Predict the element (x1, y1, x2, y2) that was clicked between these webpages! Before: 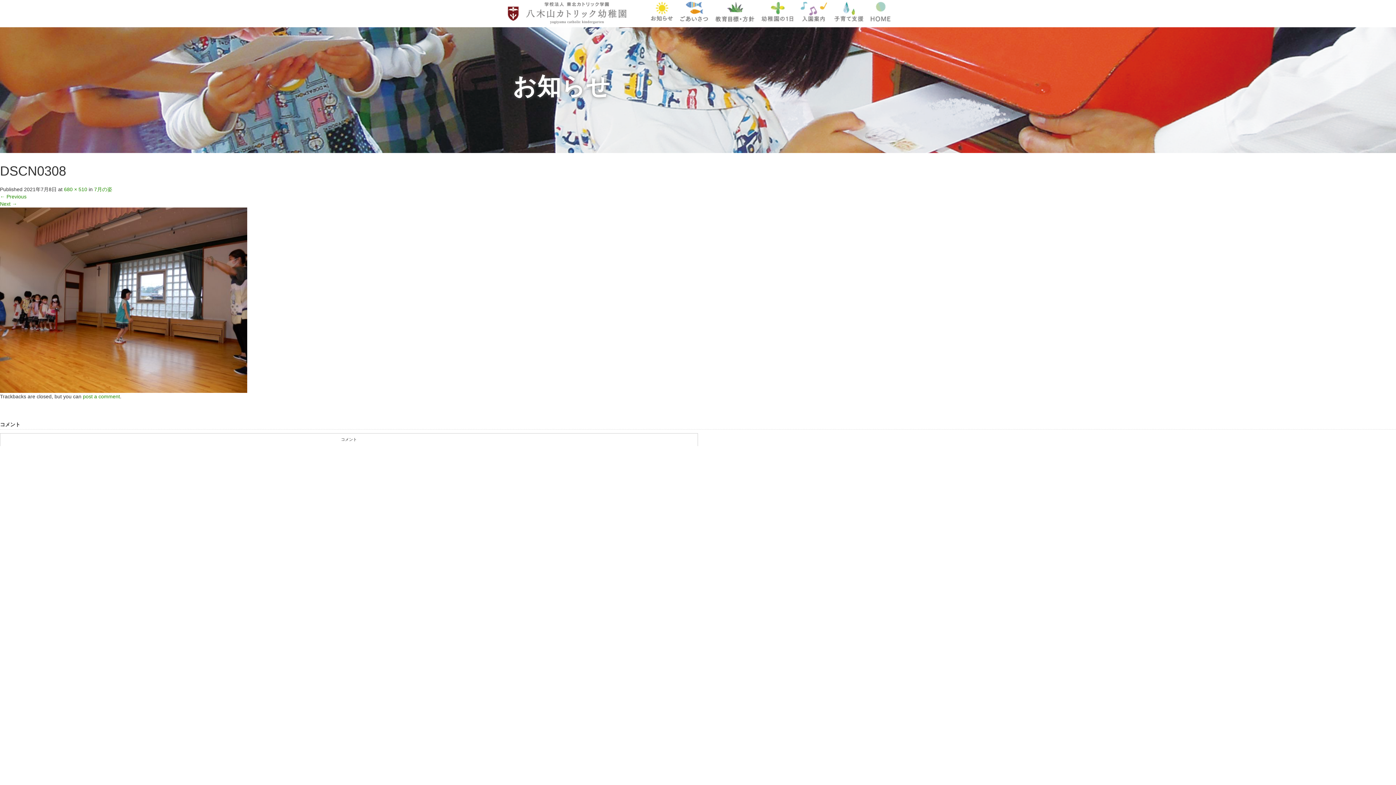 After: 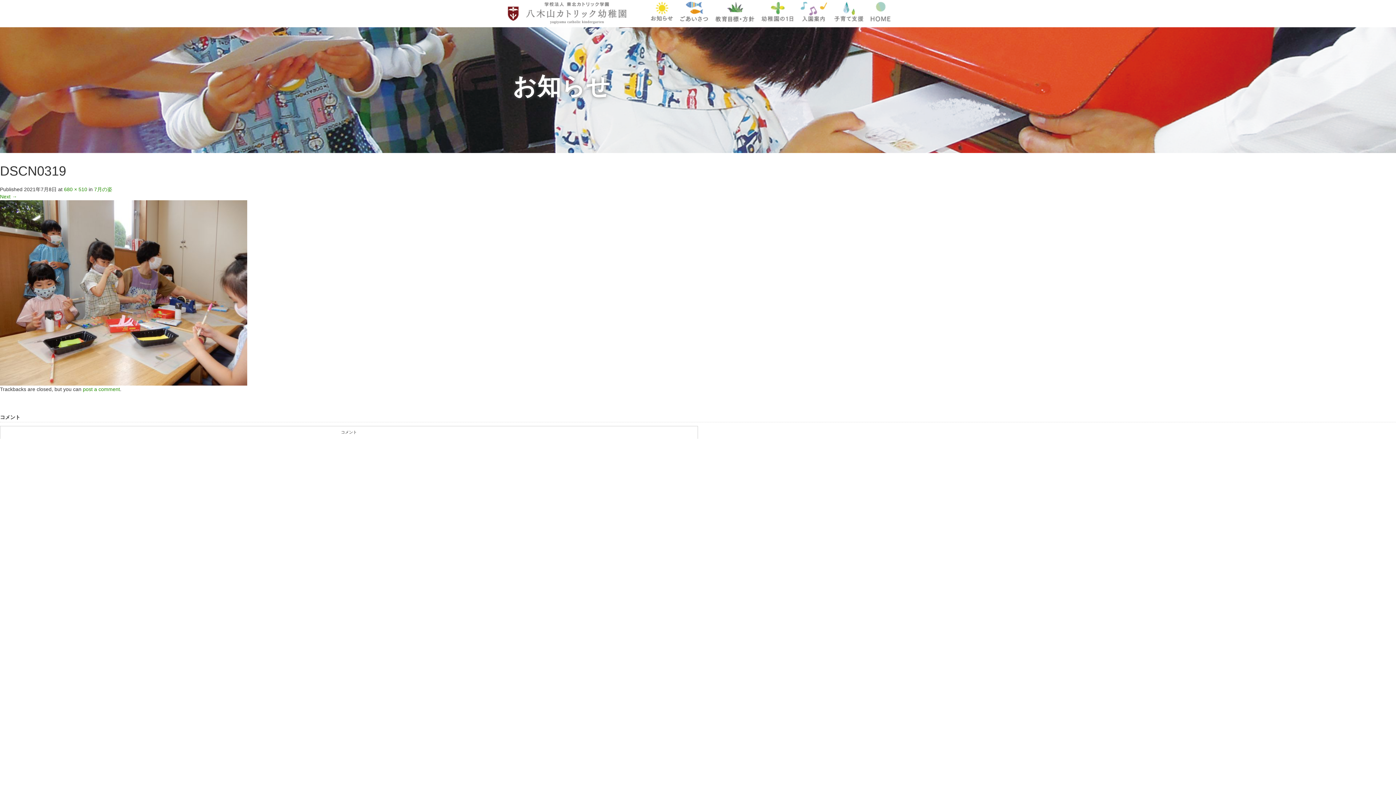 Action: bbox: (0, 296, 247, 302)